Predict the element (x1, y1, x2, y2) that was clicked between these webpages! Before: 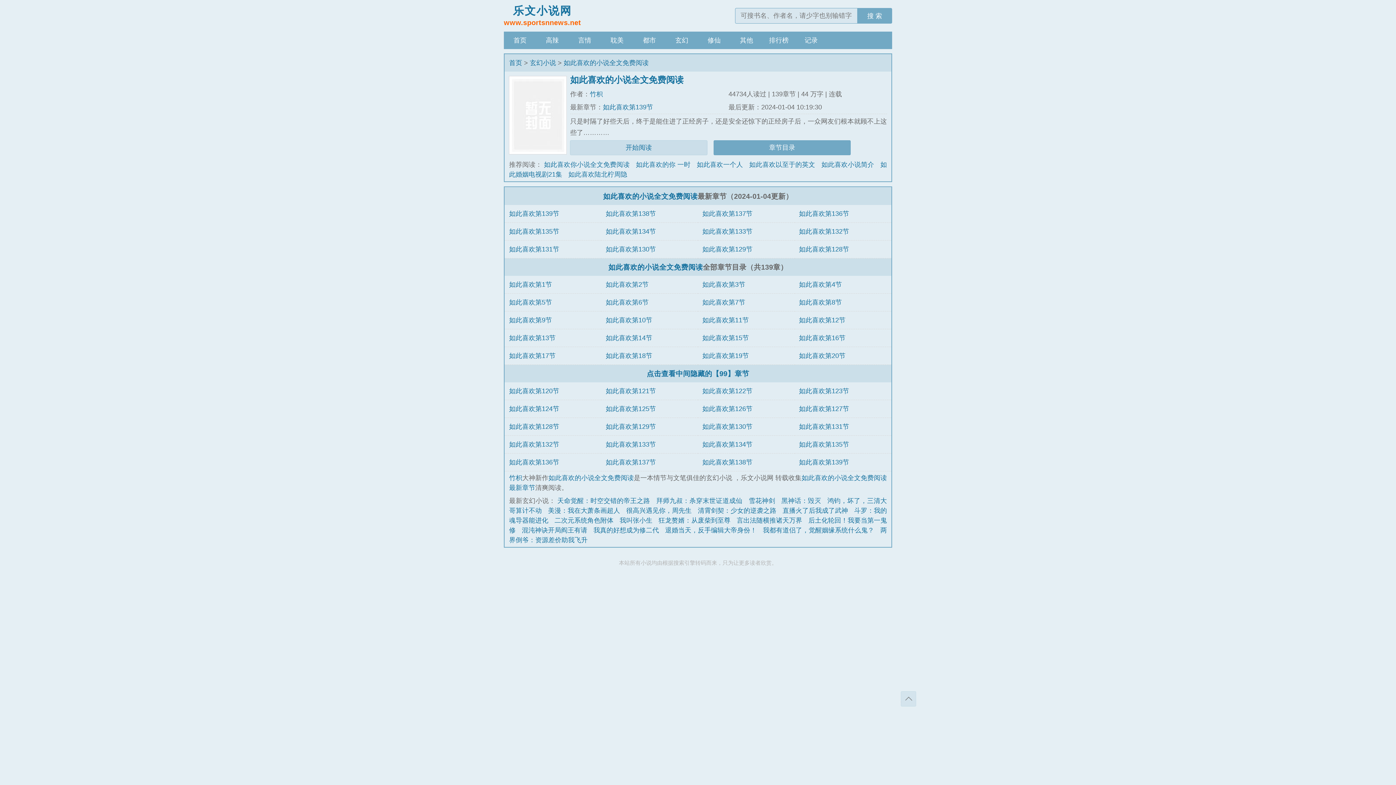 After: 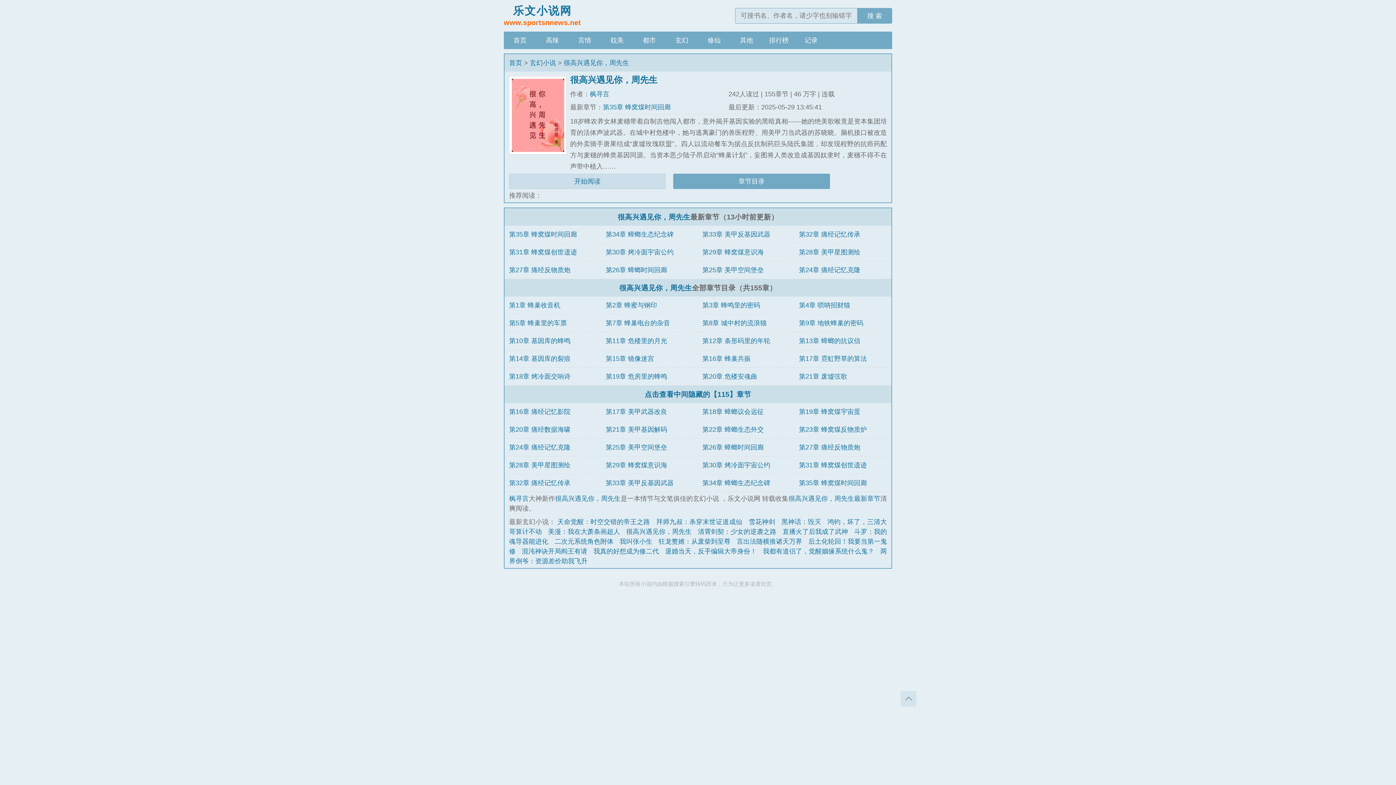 Action: bbox: (626, 507, 691, 514) label: 很高兴遇见你，周先生